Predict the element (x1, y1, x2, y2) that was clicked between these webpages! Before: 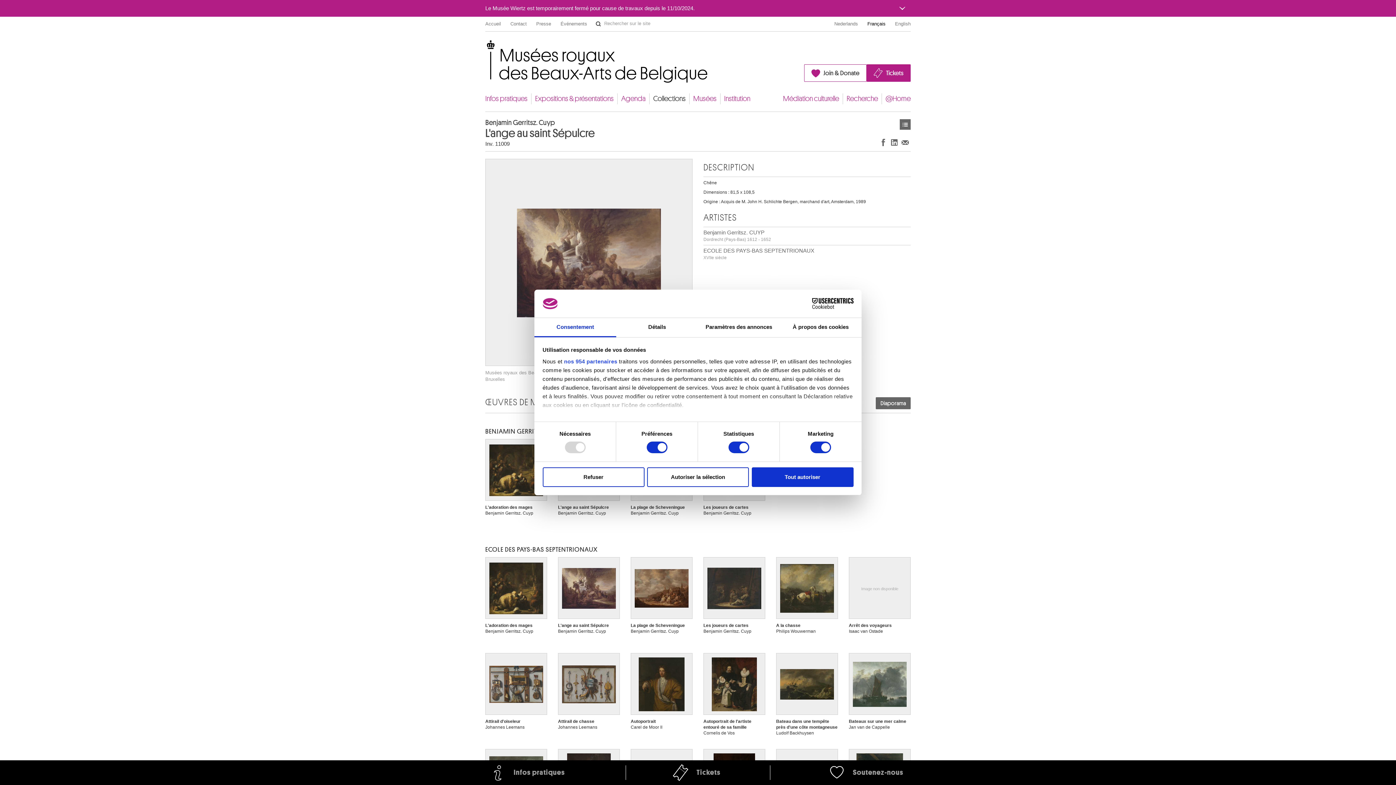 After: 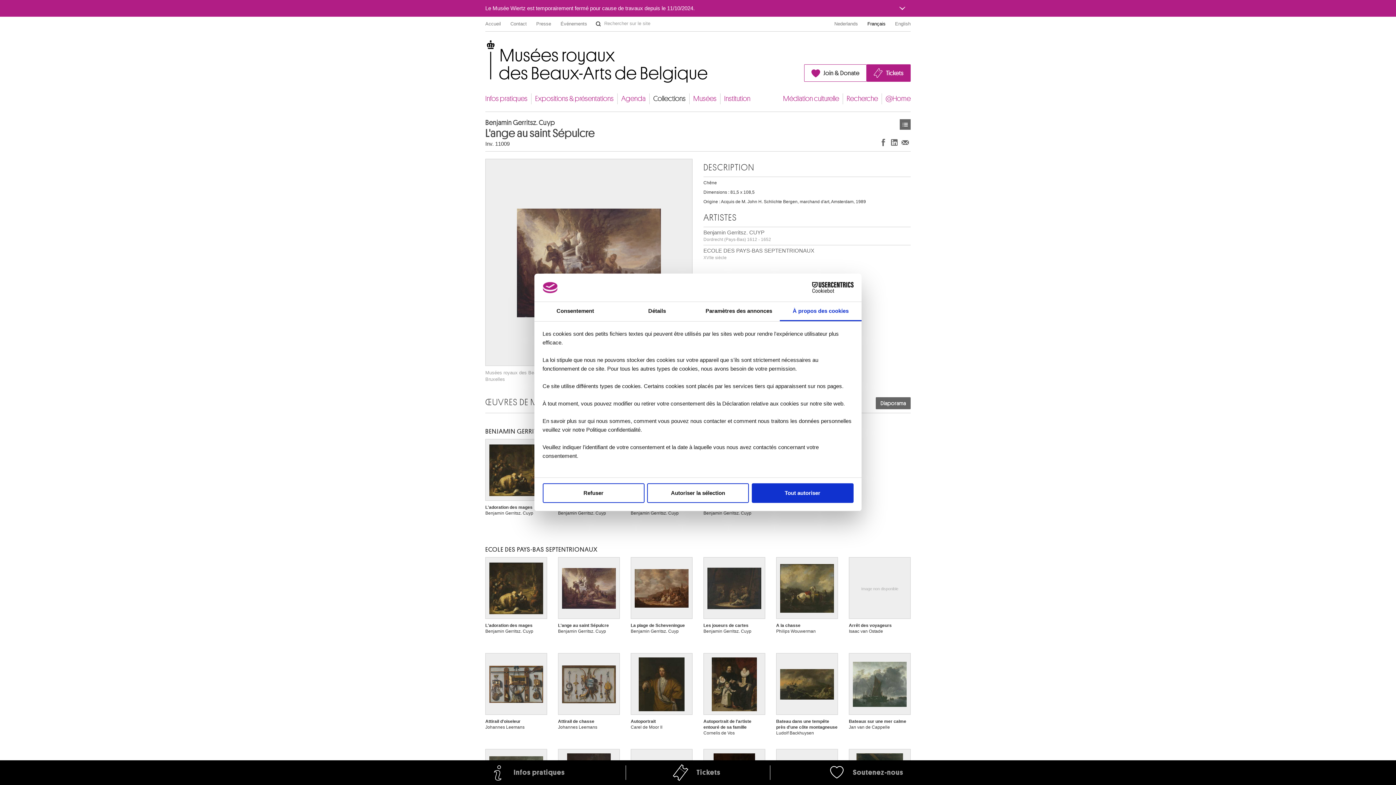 Action: bbox: (780, 318, 861, 337) label: À propos des cookies